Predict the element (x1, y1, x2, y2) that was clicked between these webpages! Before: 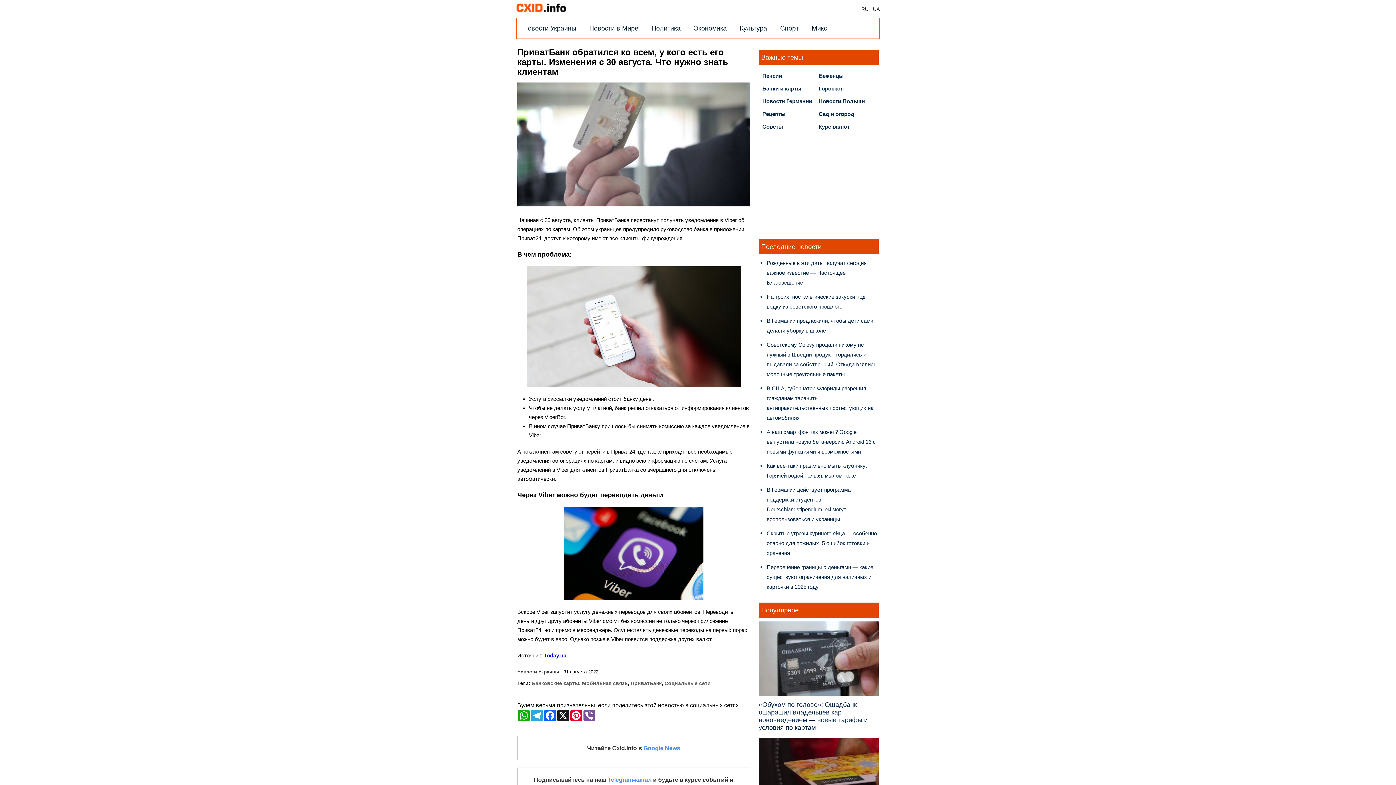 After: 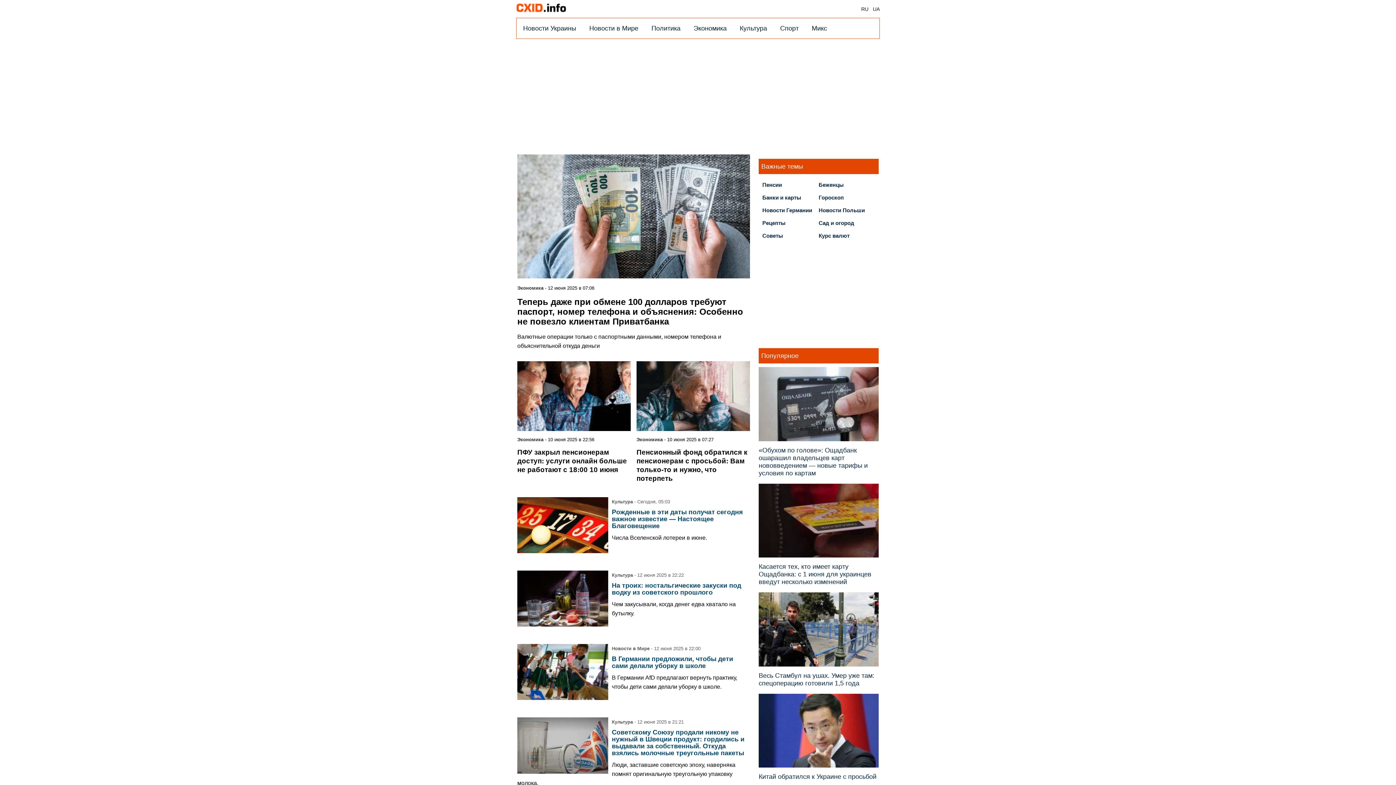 Action: bbox: (516, 9, 566, 16)